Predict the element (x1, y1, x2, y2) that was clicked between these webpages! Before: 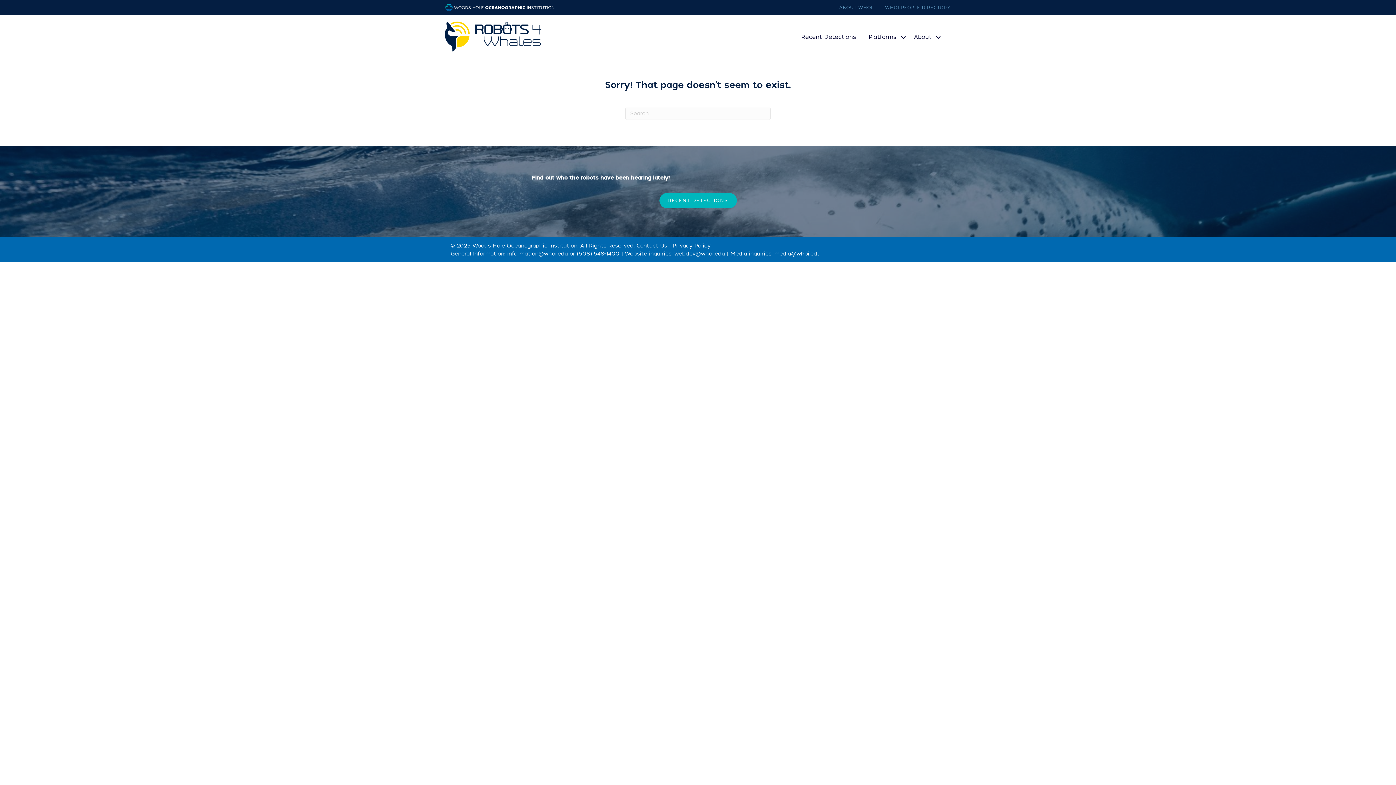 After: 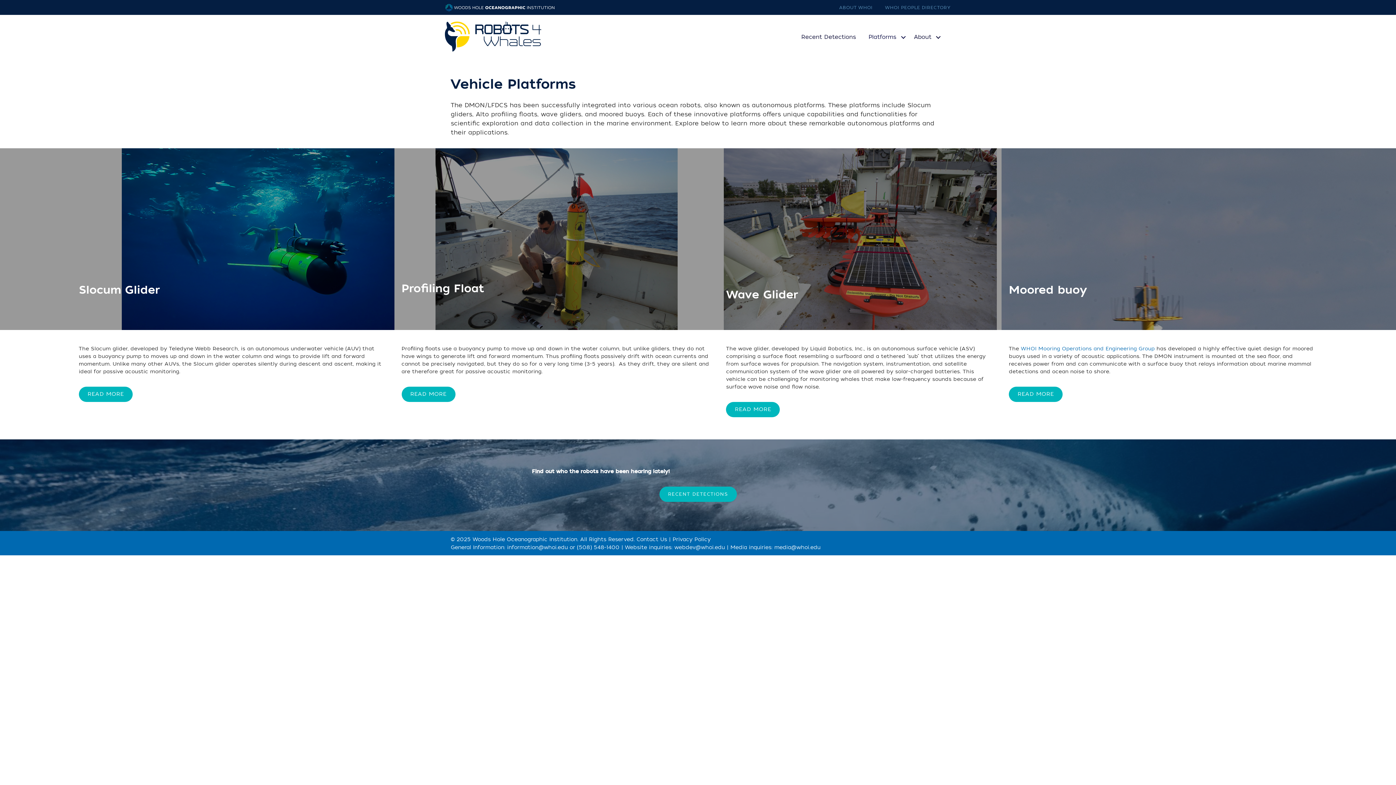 Action: bbox: (865, 29, 910, 45) label: Platforms